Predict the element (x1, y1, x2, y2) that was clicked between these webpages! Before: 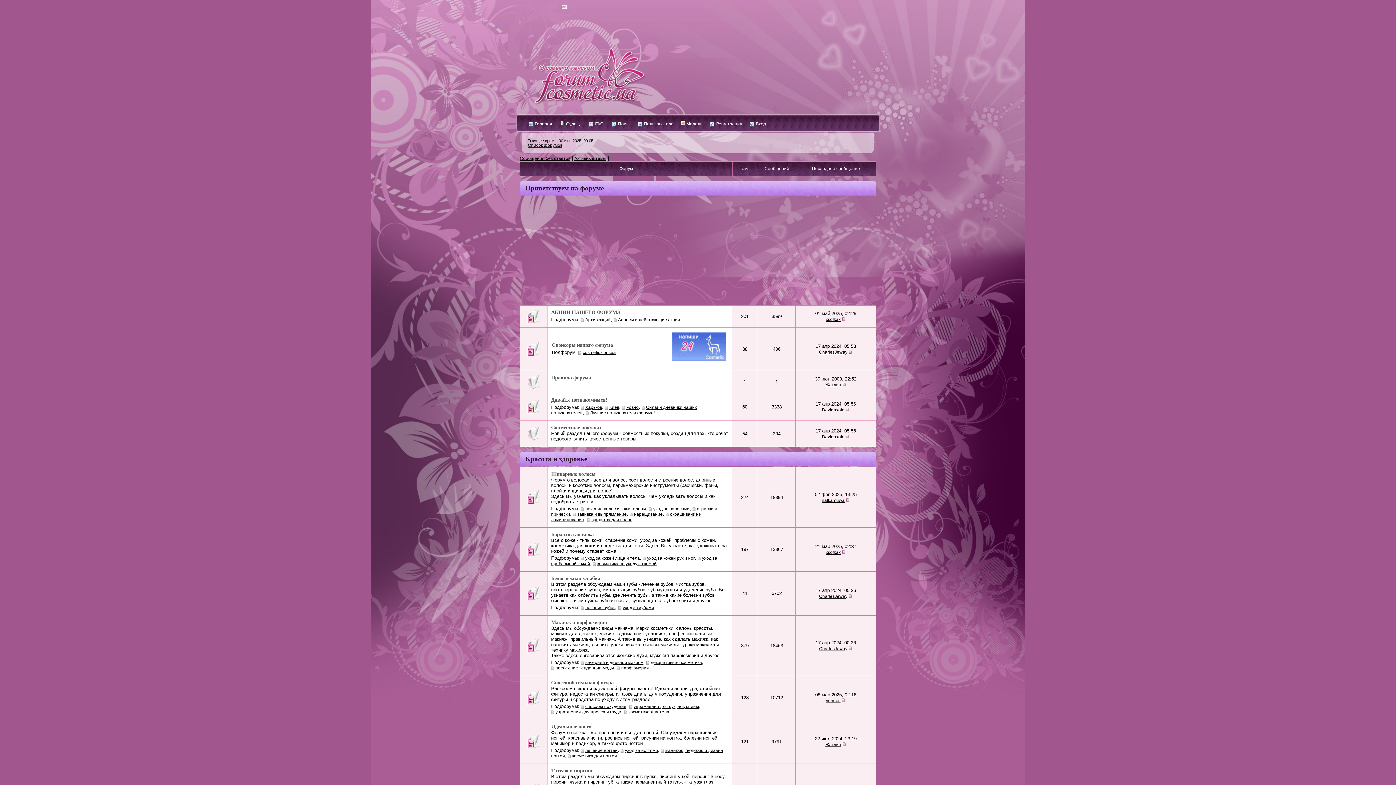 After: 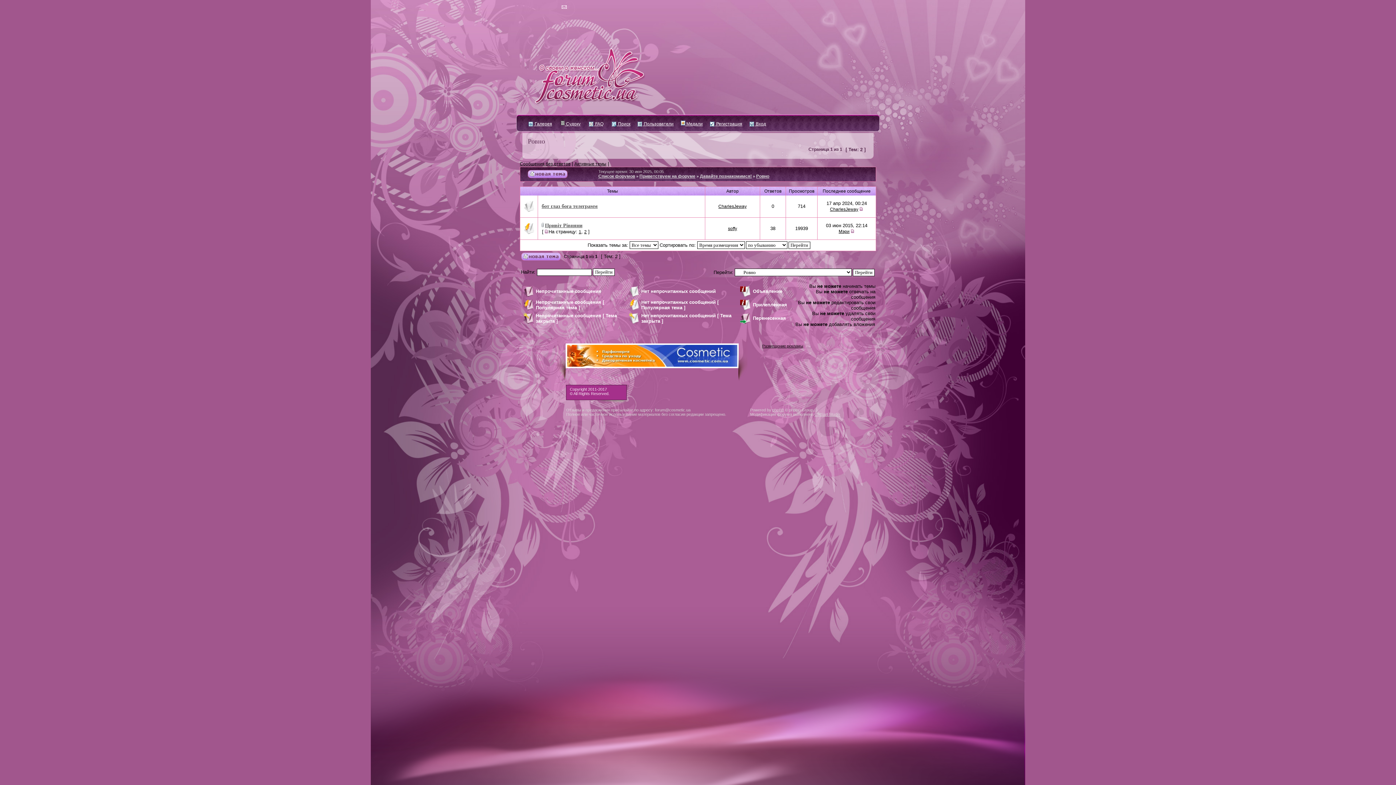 Action: bbox: (622, 405, 638, 410) label: Ровно